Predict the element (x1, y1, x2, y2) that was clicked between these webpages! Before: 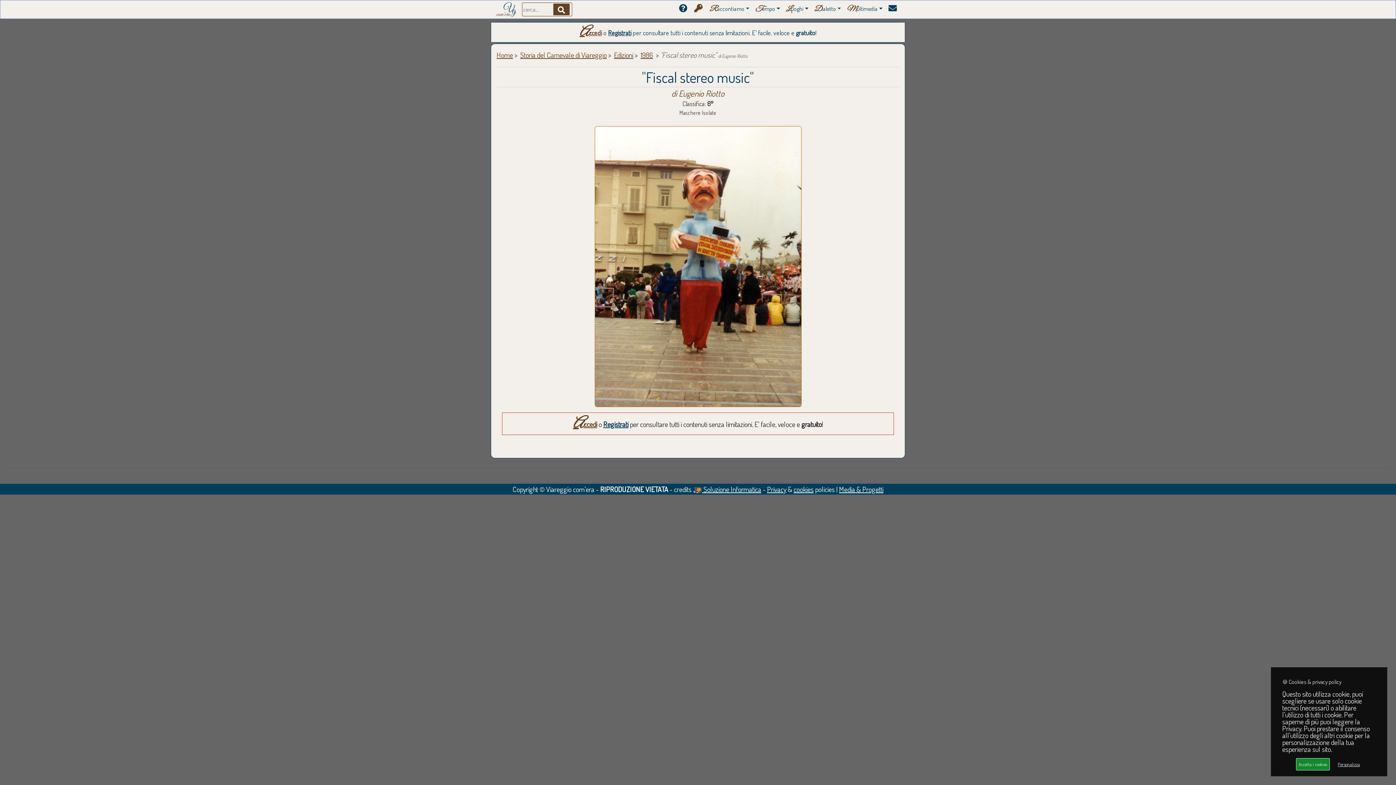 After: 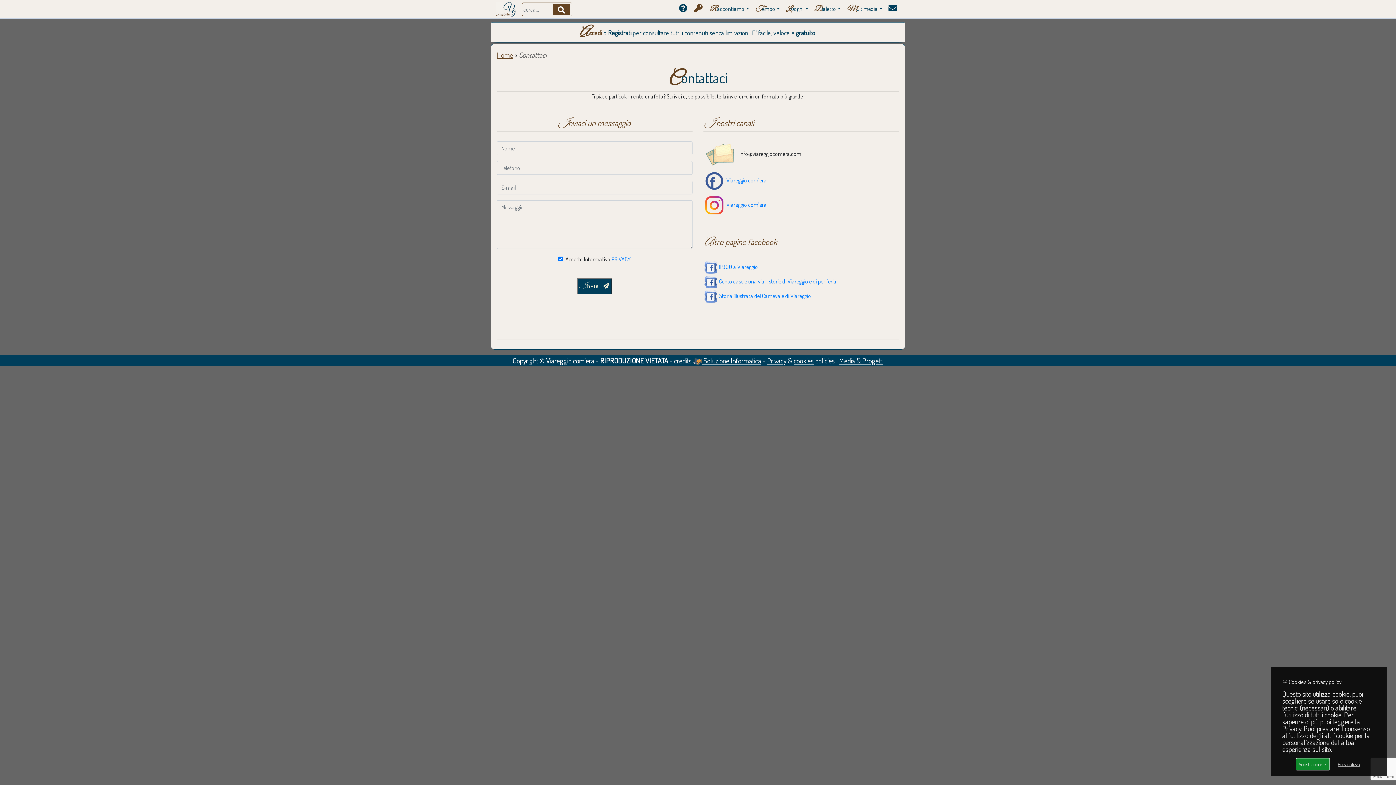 Action: bbox: (885, 1, 900, 16)